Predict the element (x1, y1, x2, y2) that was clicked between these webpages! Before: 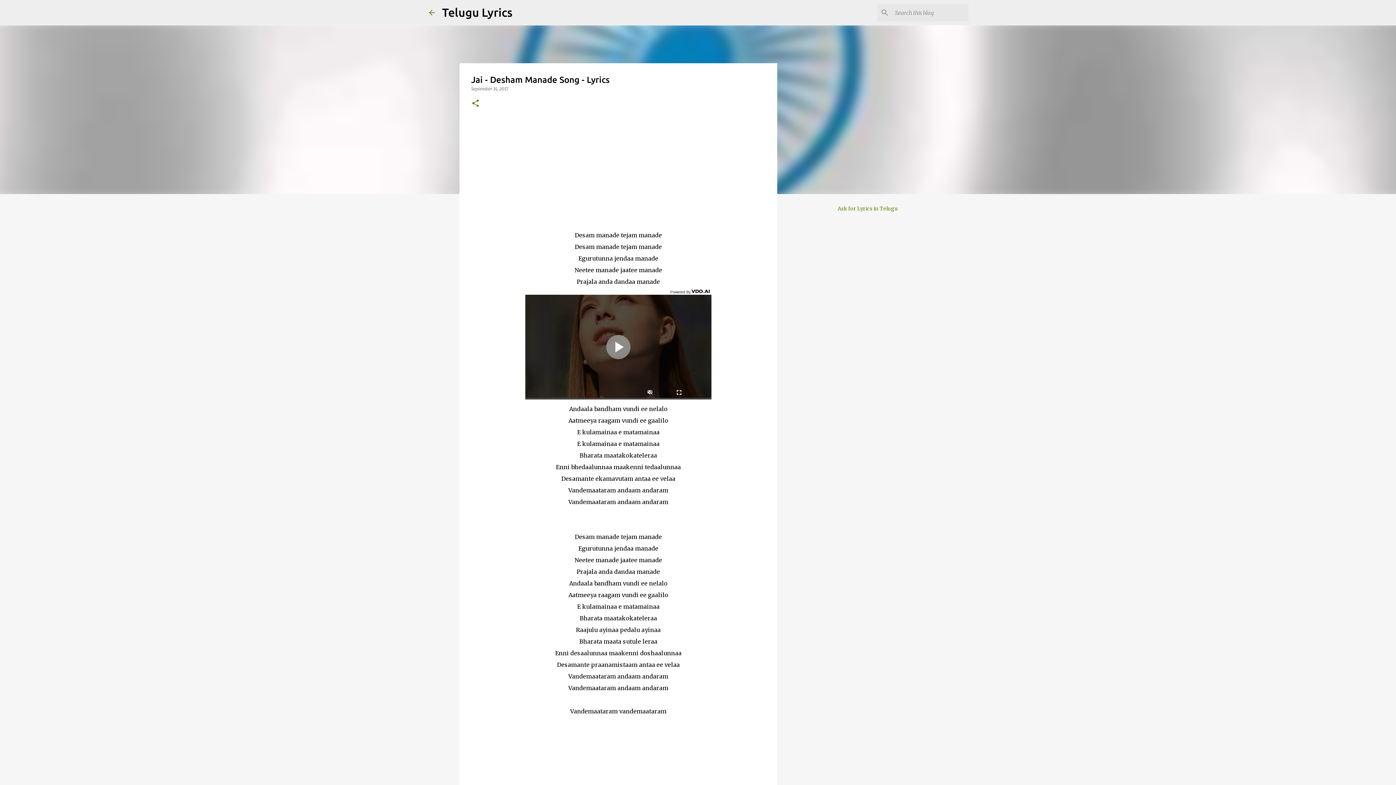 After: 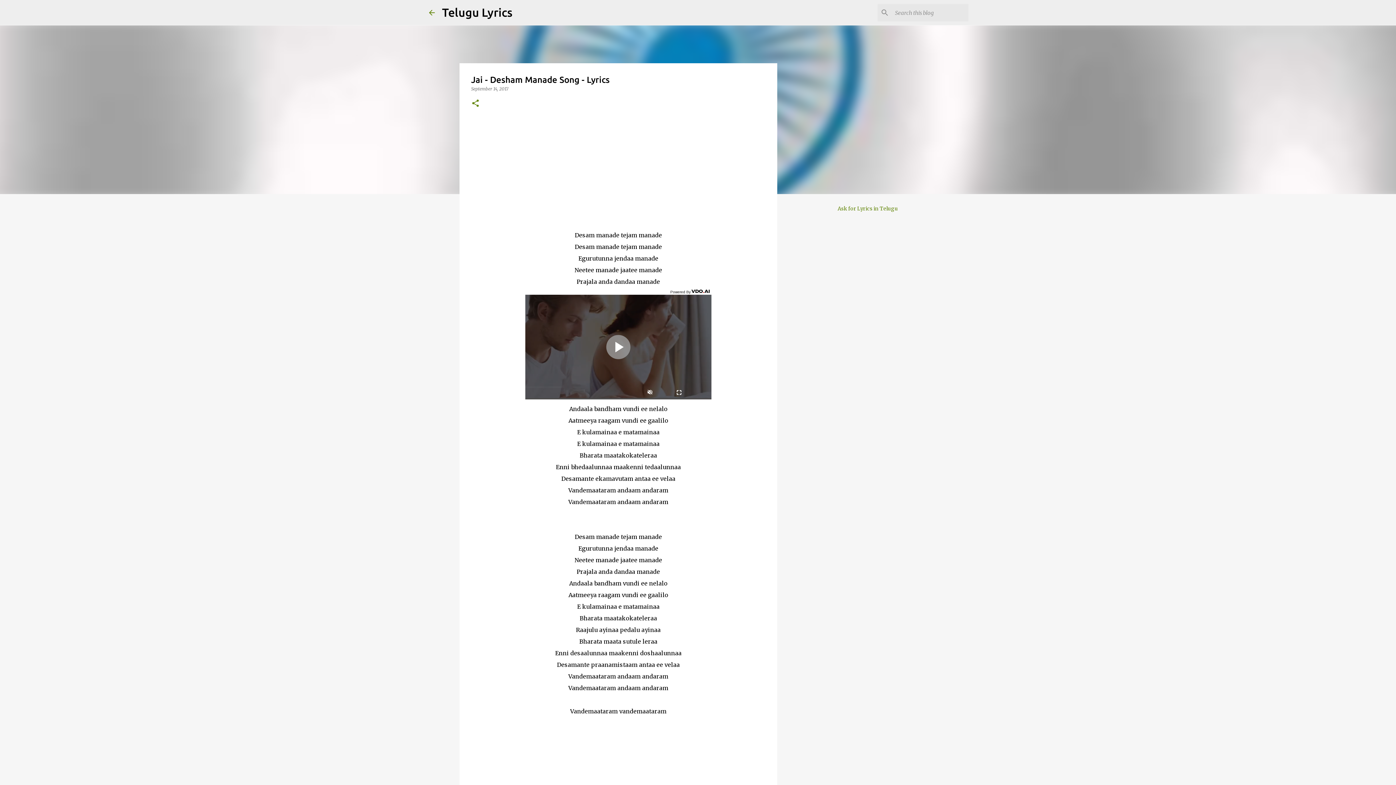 Action: label: September 14, 2017 bbox: (471, 86, 508, 91)